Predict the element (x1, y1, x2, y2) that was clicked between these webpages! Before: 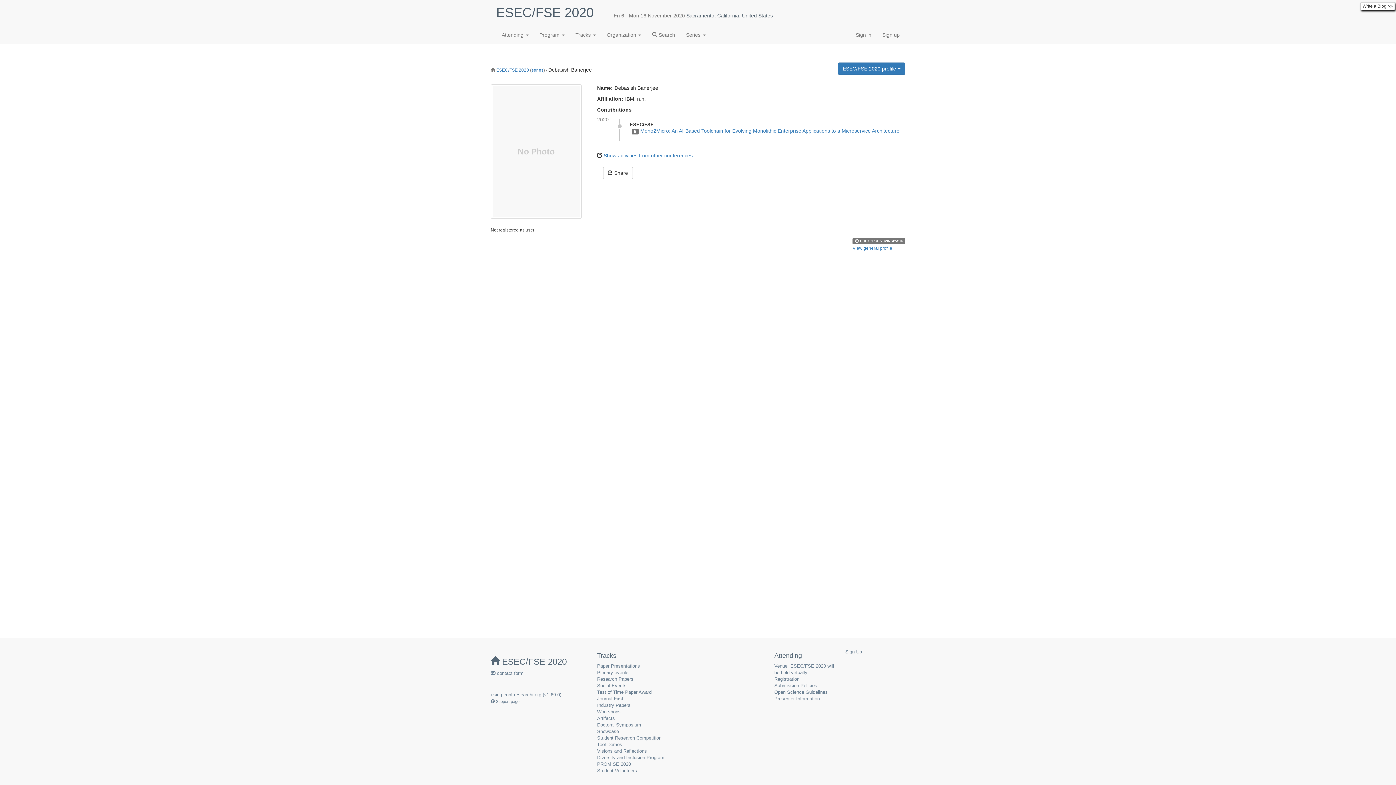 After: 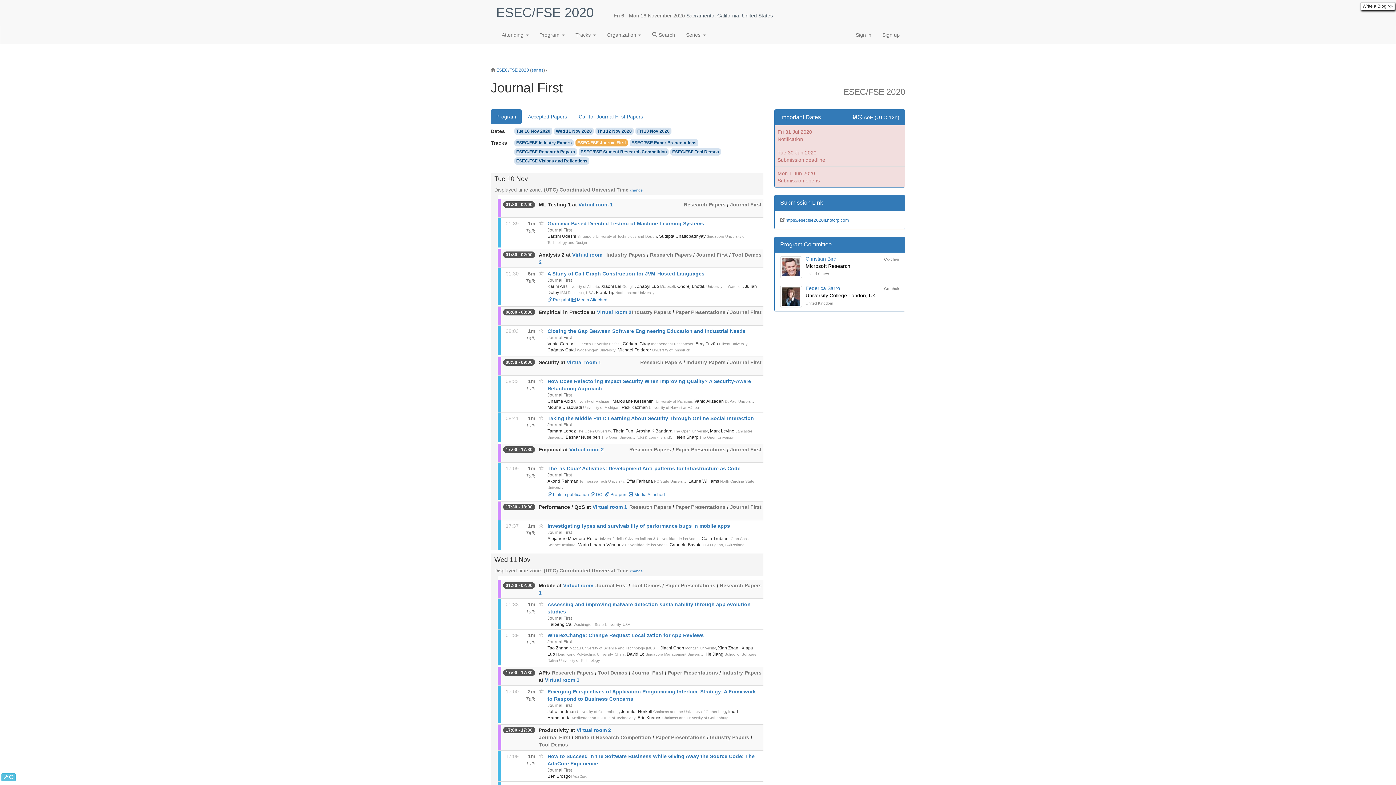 Action: label: Journal First bbox: (597, 696, 623, 701)